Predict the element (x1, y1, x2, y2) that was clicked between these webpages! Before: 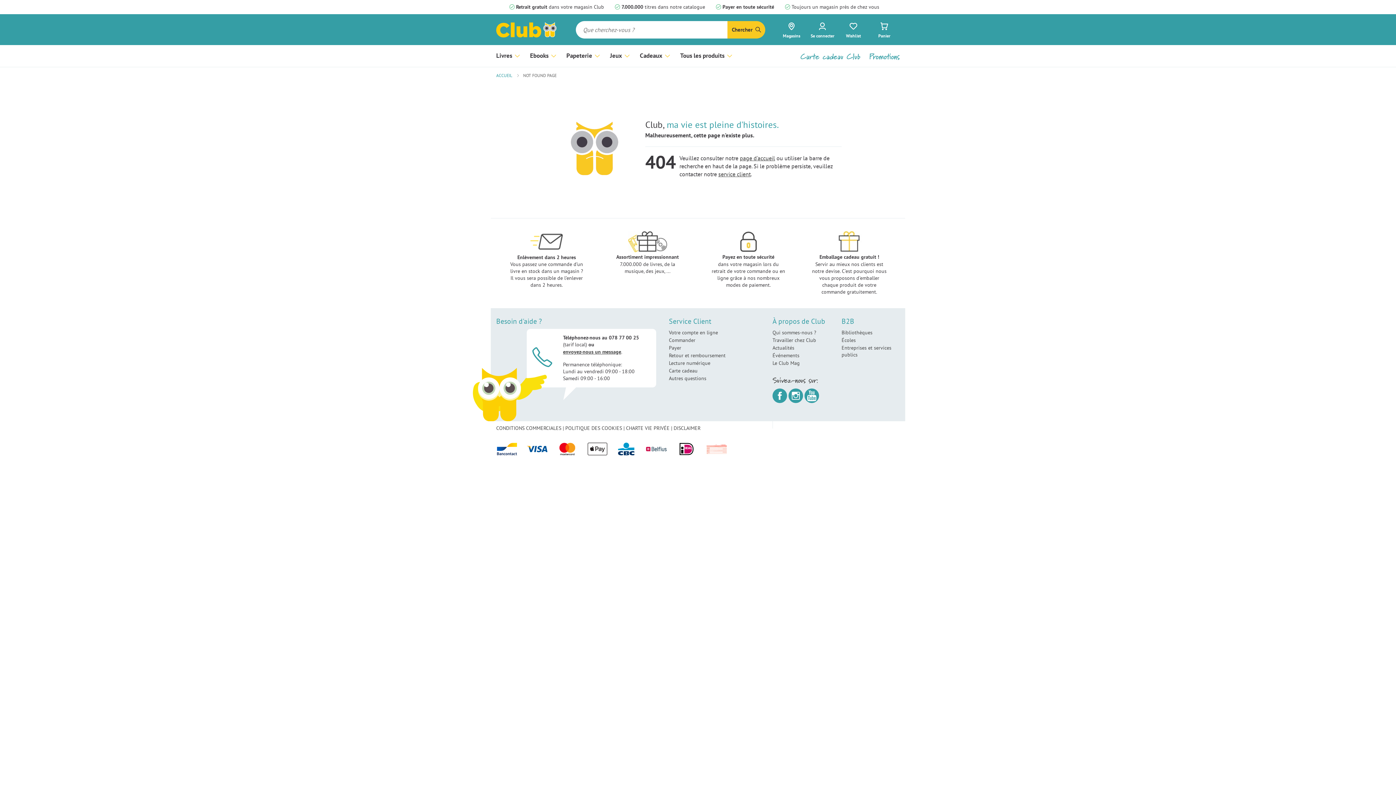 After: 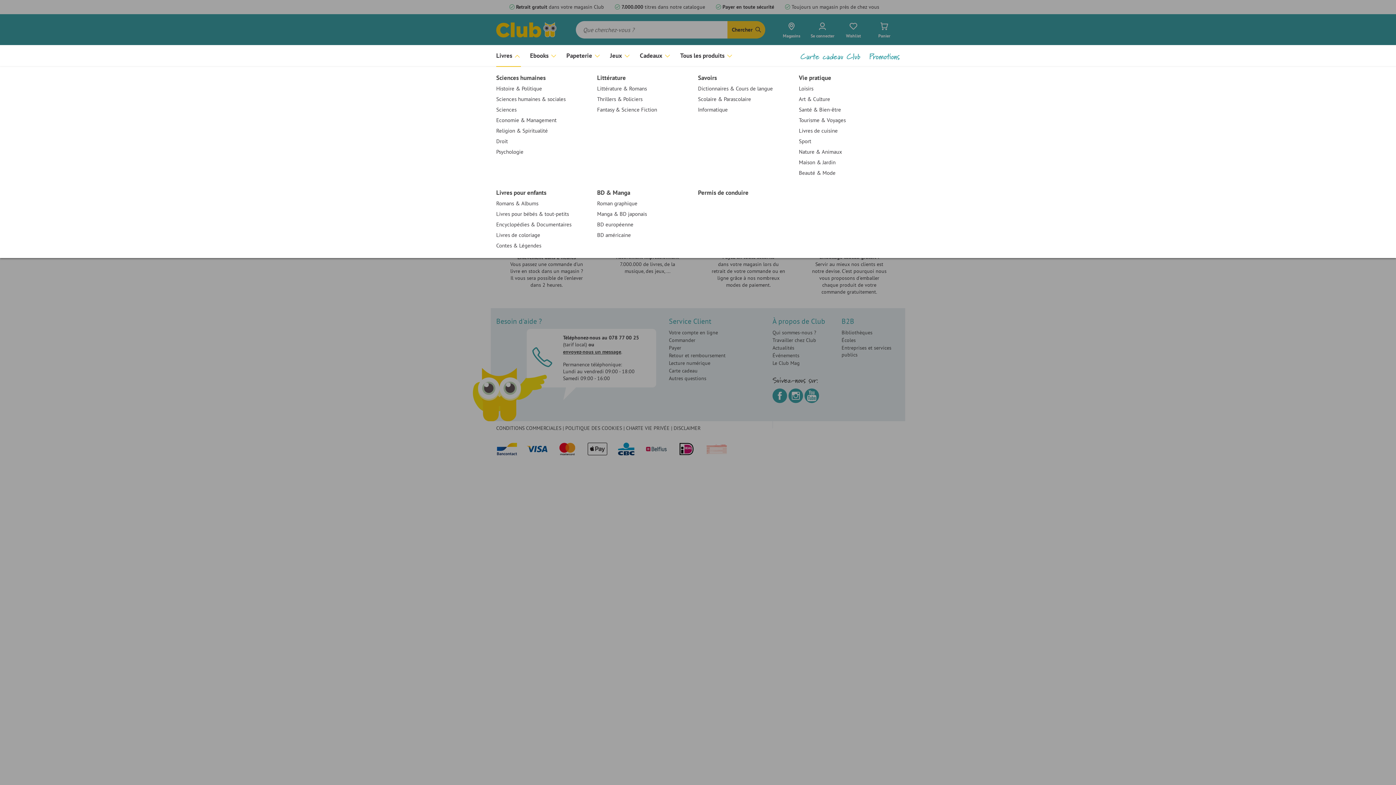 Action: label: Livres bbox: (496, 45, 521, 66)